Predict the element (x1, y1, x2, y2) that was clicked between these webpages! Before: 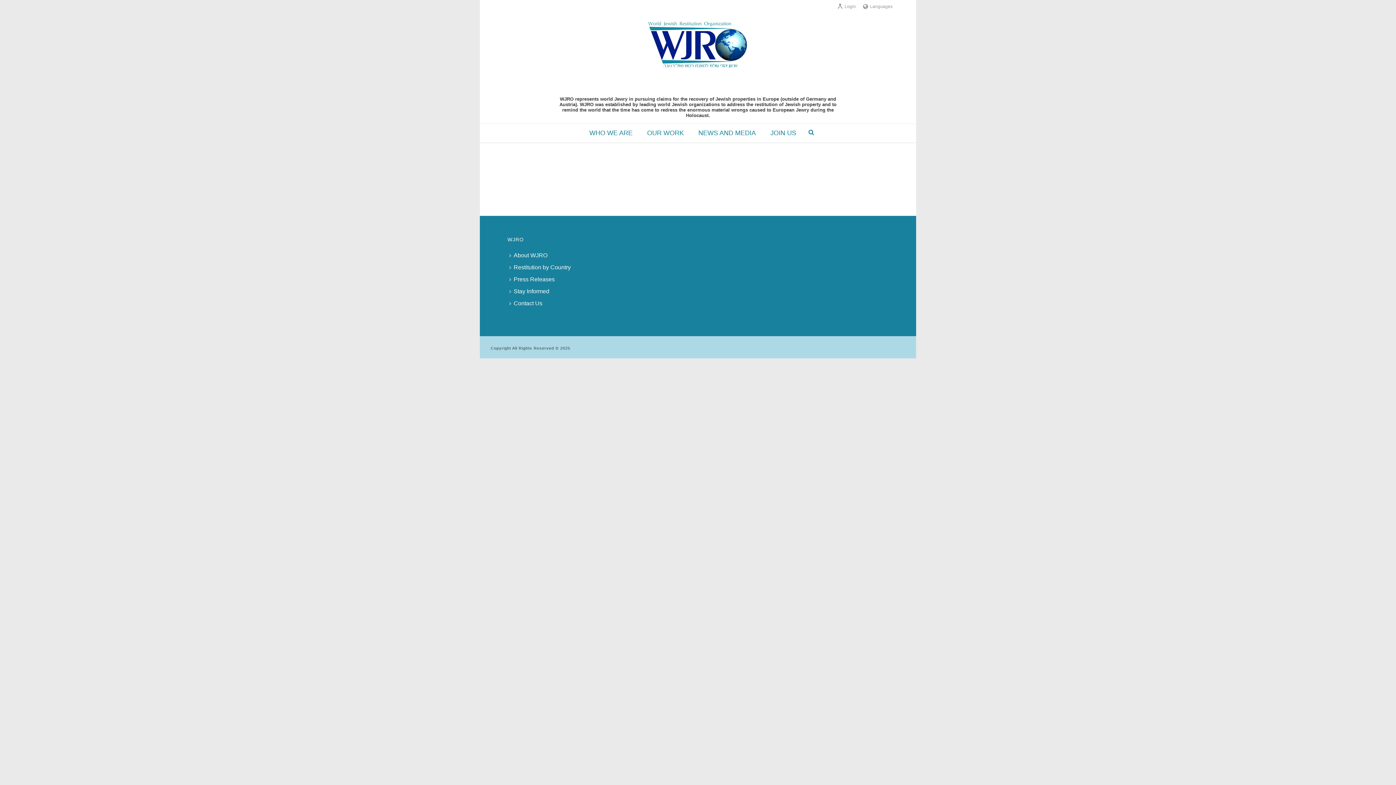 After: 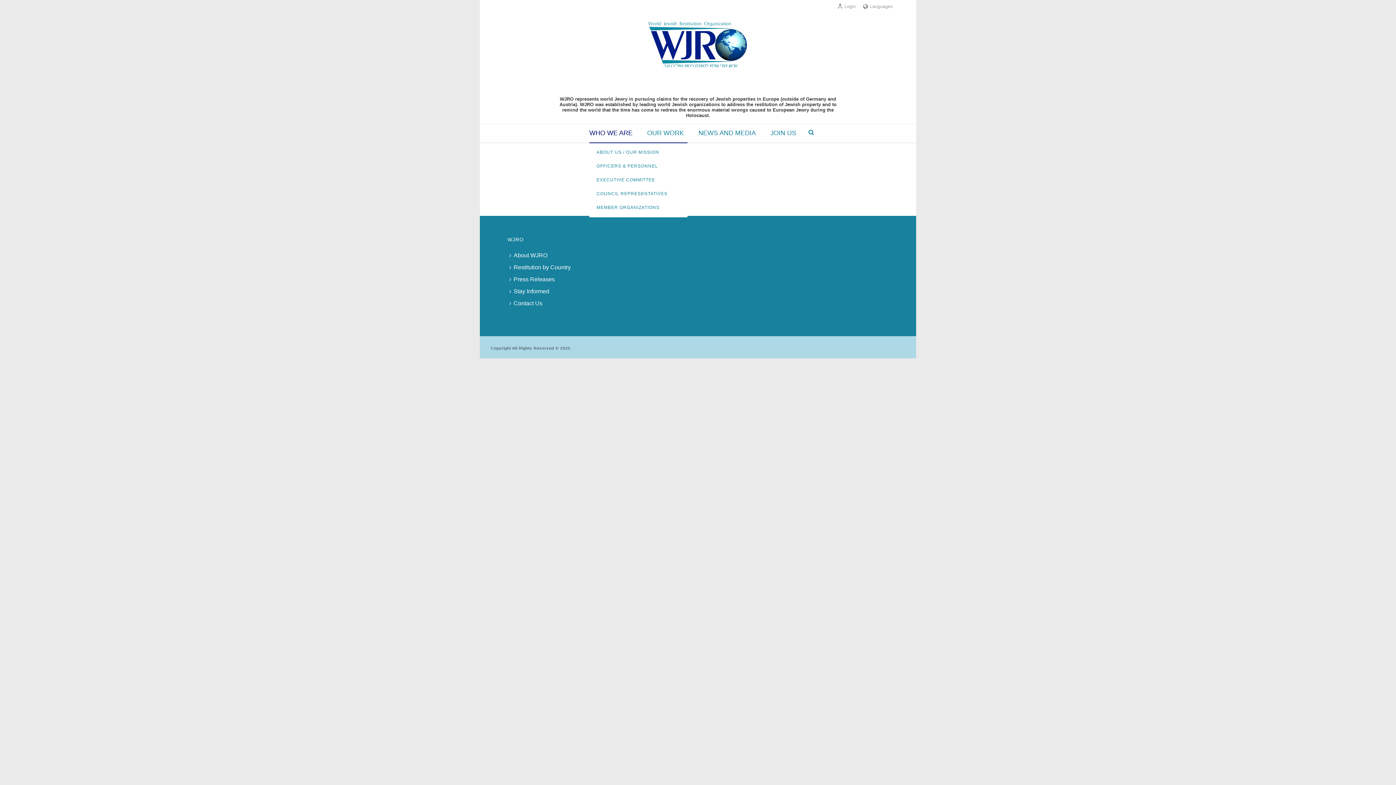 Action: bbox: (582, 123, 640, 142) label: WHO WE ARE